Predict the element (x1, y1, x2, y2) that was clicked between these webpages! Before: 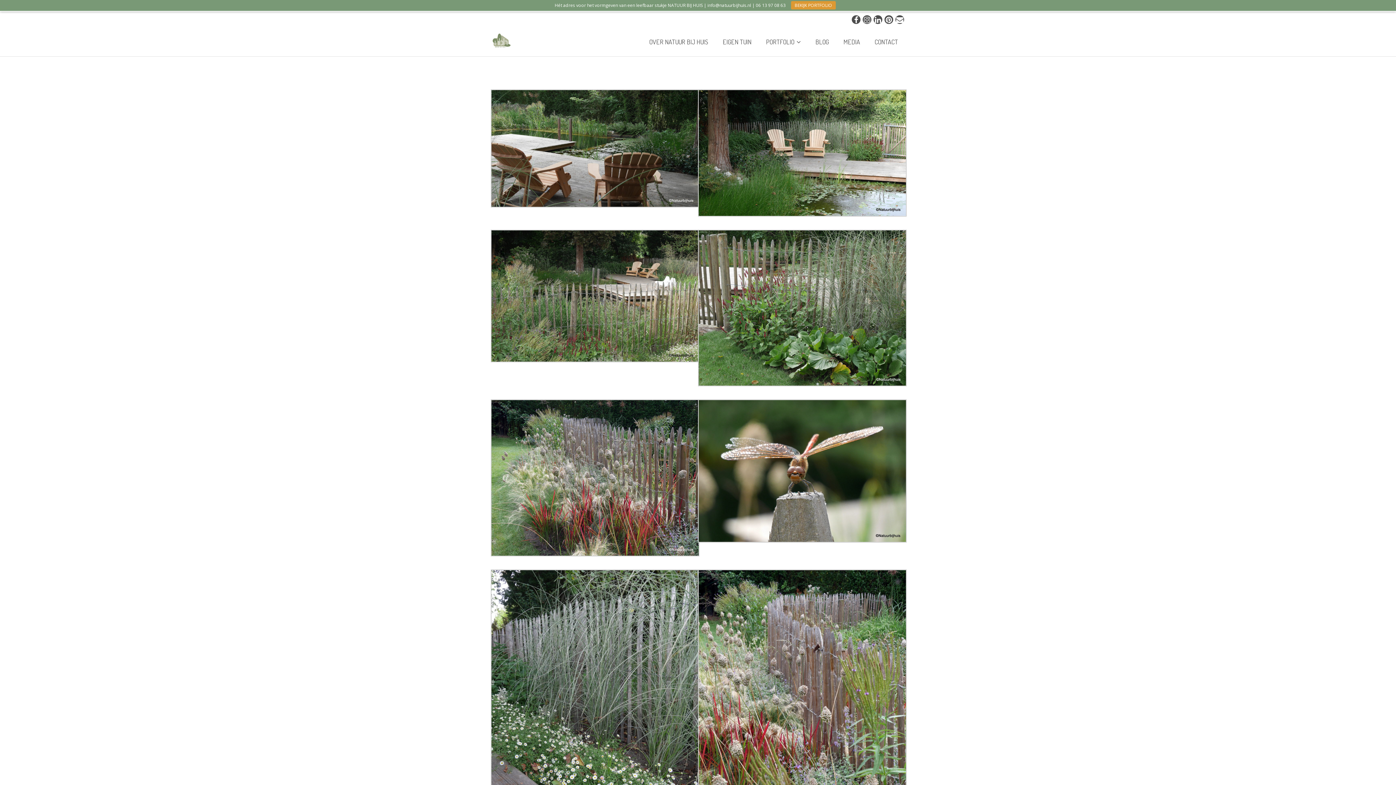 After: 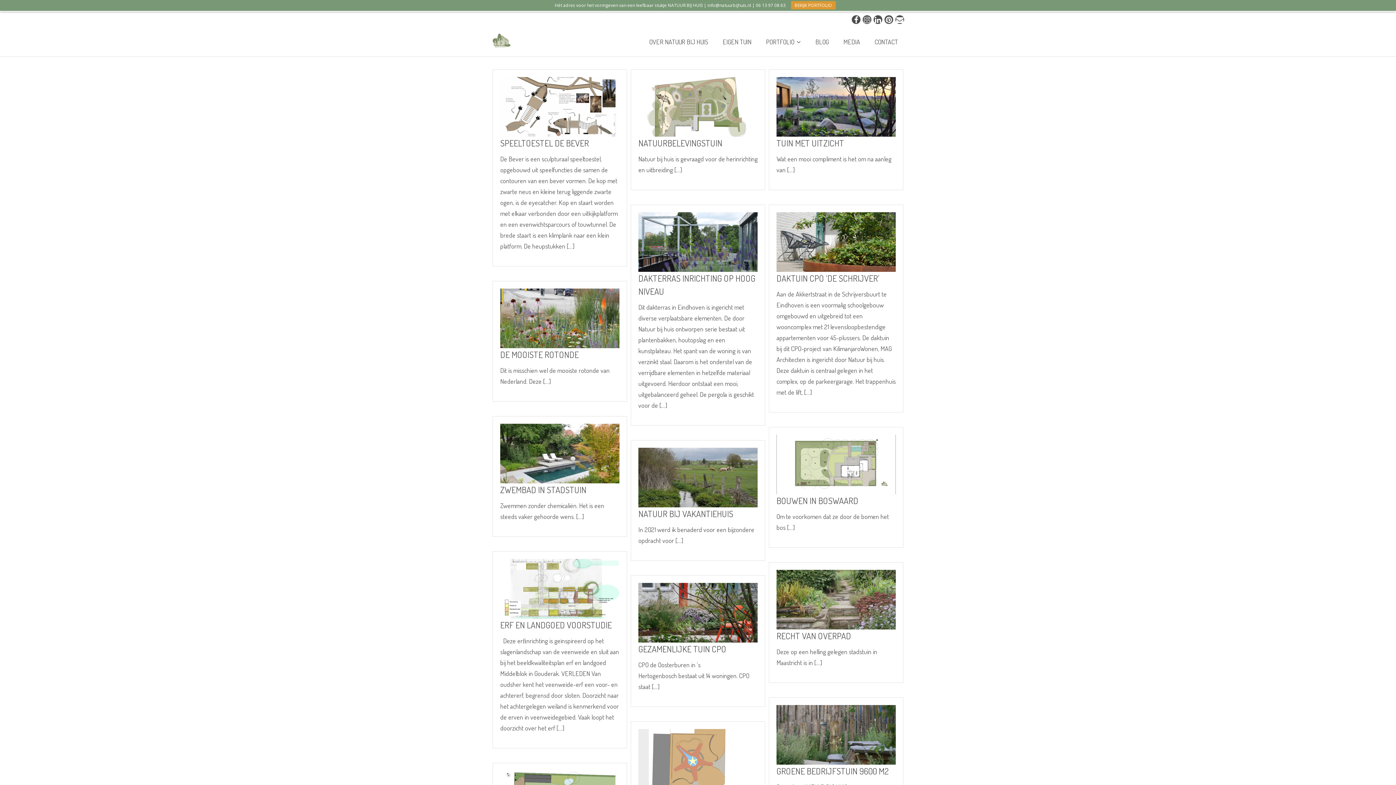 Action: label: PORTFOLIO bbox: (758, 28, 808, 56)